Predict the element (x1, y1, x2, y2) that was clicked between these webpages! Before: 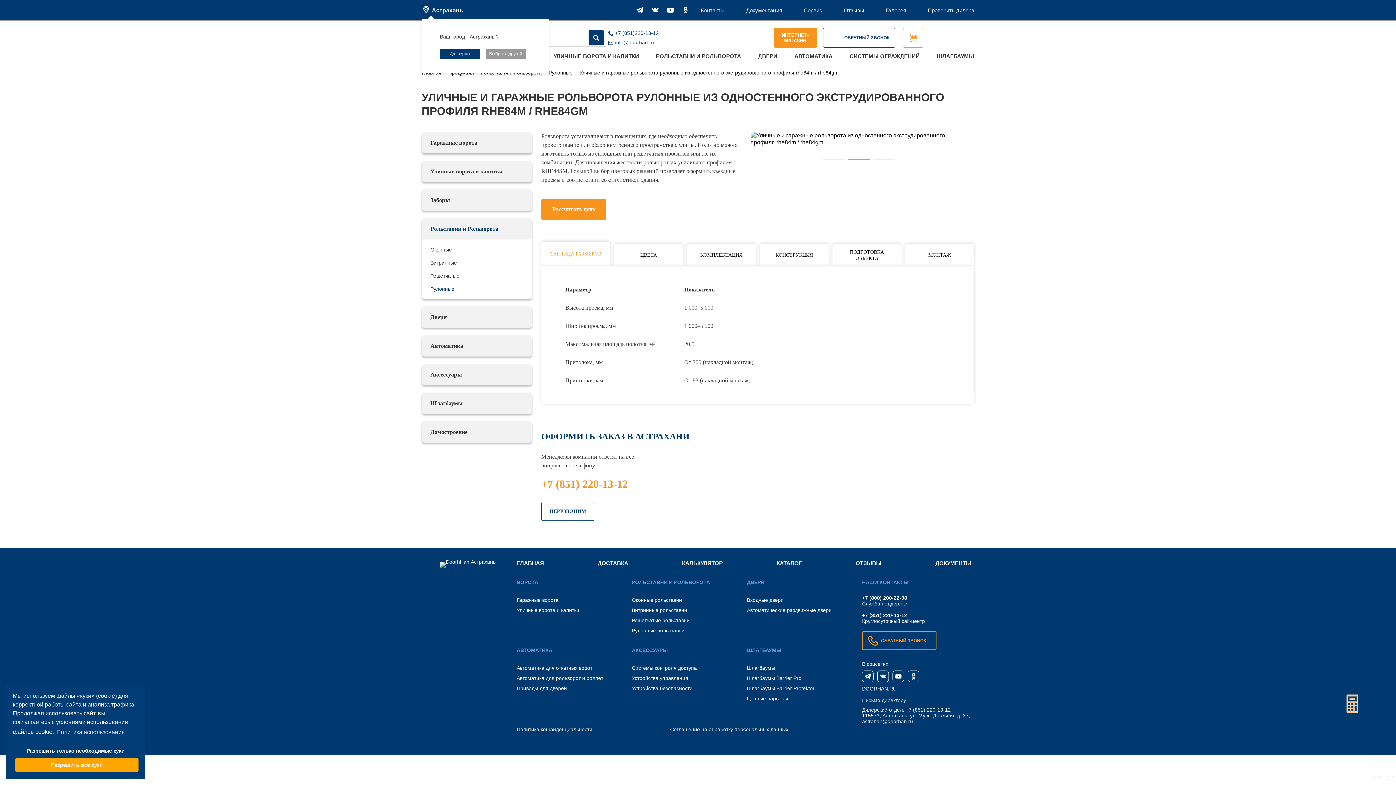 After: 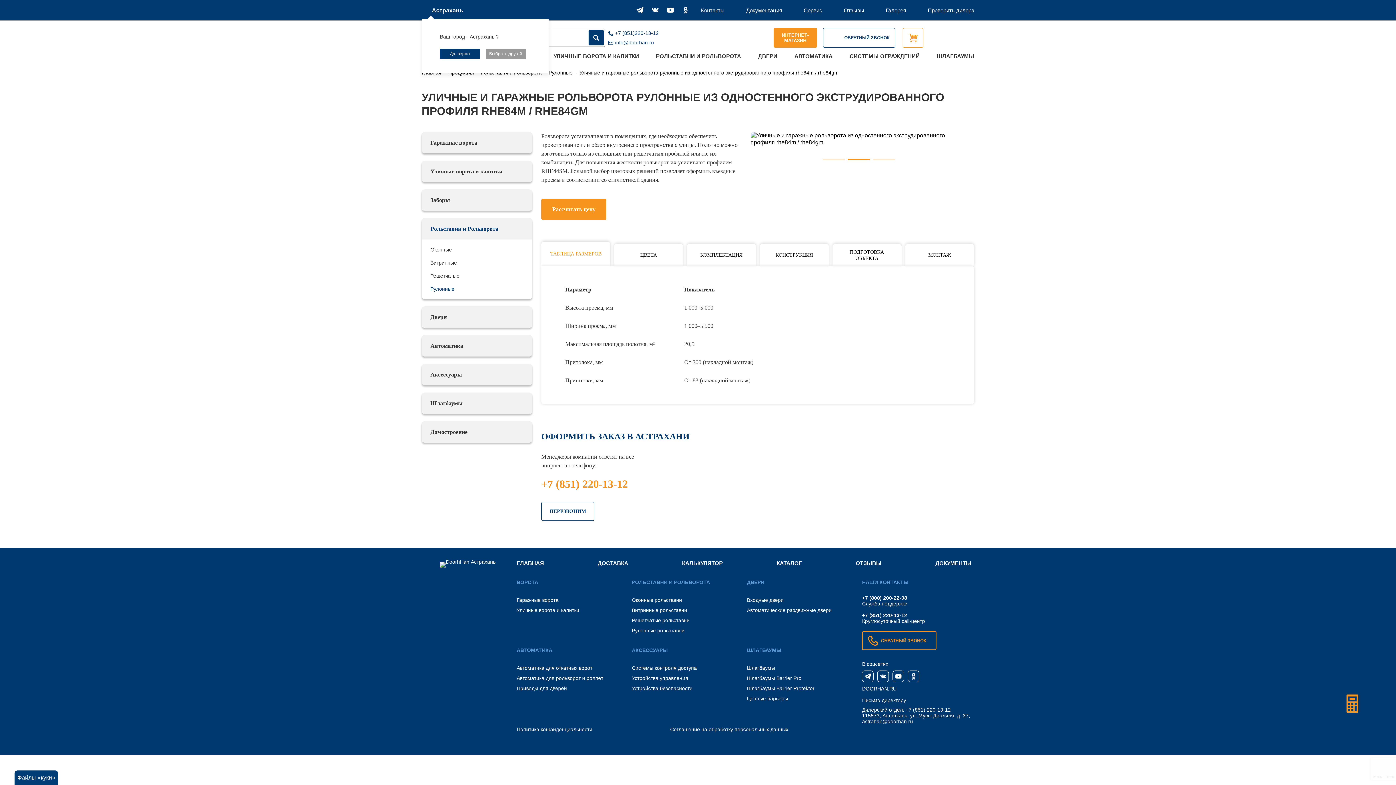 Action: bbox: (649, 4, 661, 15)